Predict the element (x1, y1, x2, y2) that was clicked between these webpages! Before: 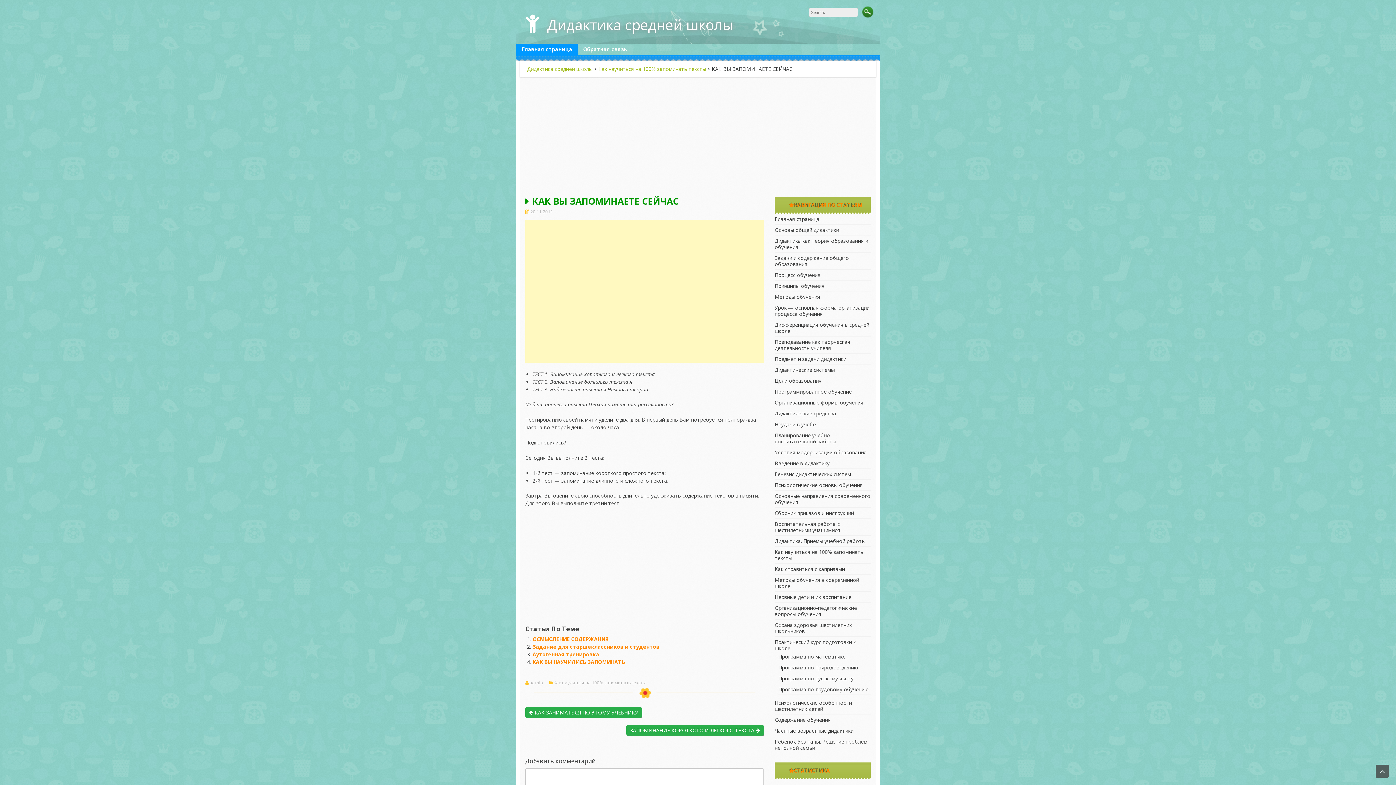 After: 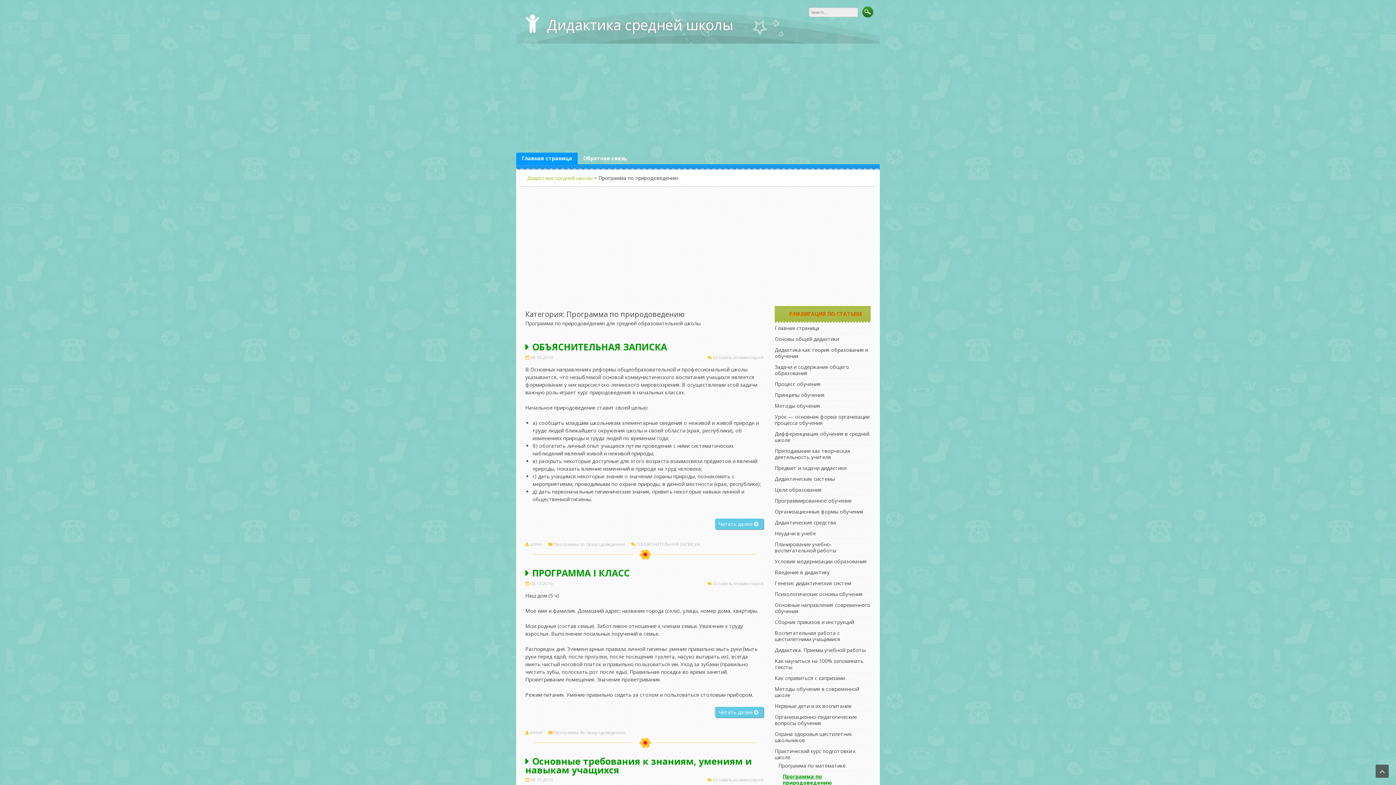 Action: label: Программа по природоведению bbox: (778, 664, 858, 671)